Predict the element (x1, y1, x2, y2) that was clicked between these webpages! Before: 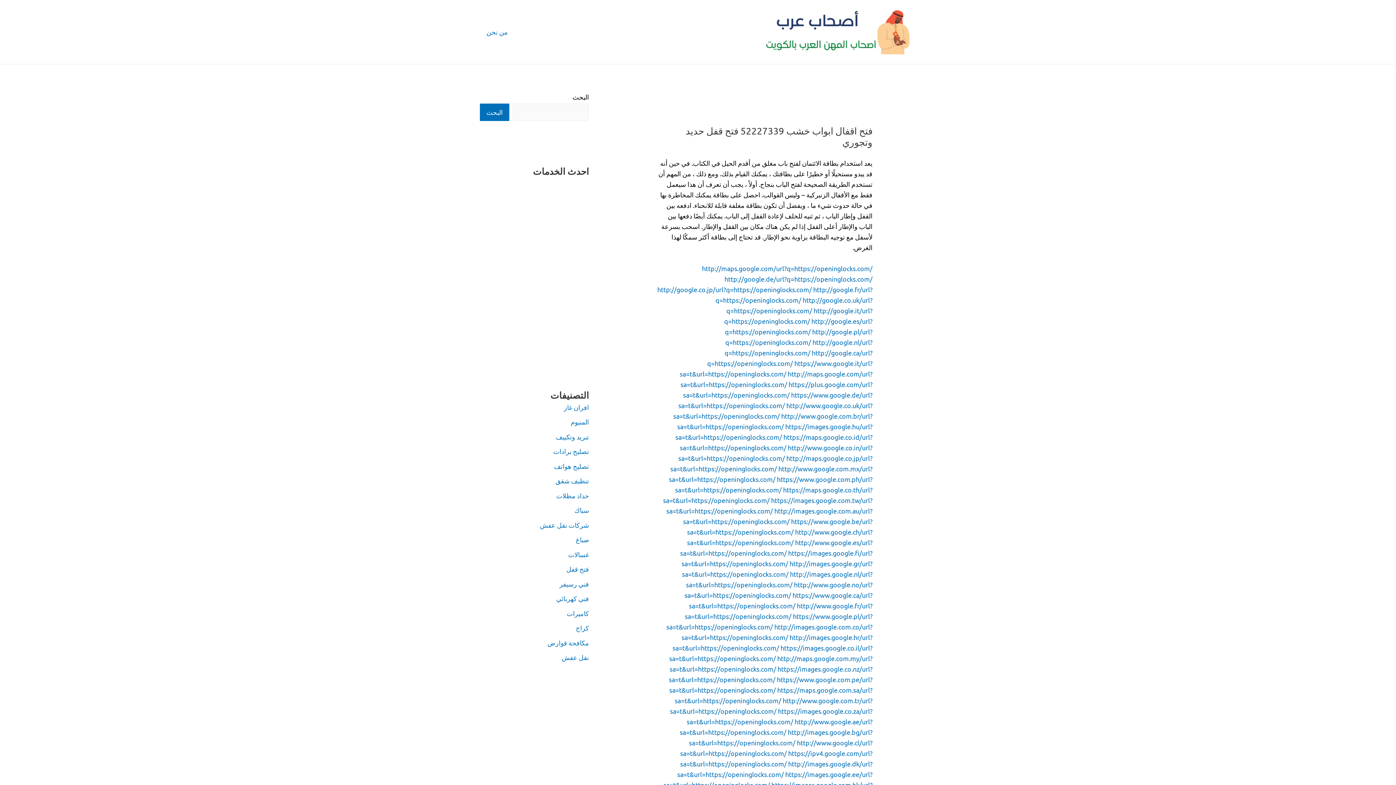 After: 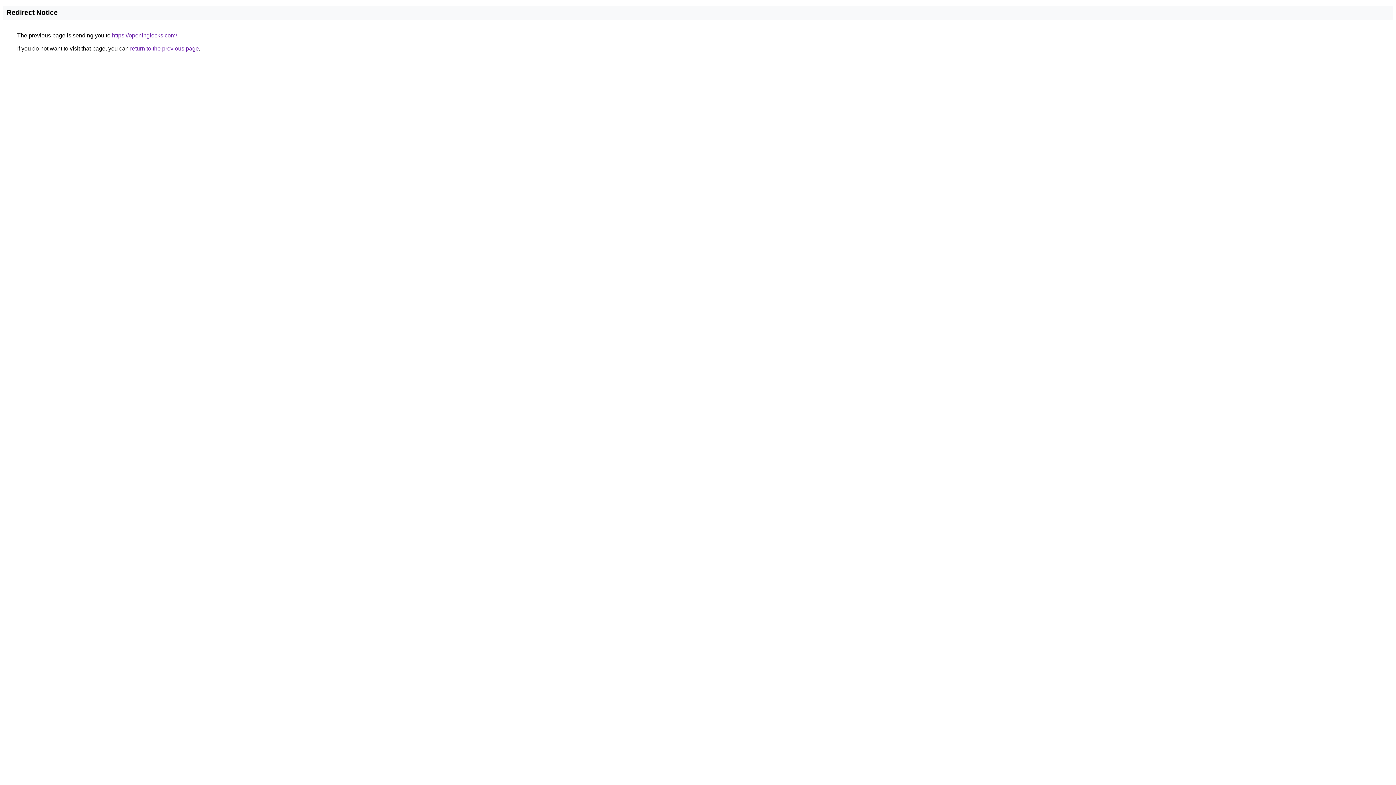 Action: label: http://google.de/url?q=https://openinglocks.com/ bbox: (724, 275, 872, 282)